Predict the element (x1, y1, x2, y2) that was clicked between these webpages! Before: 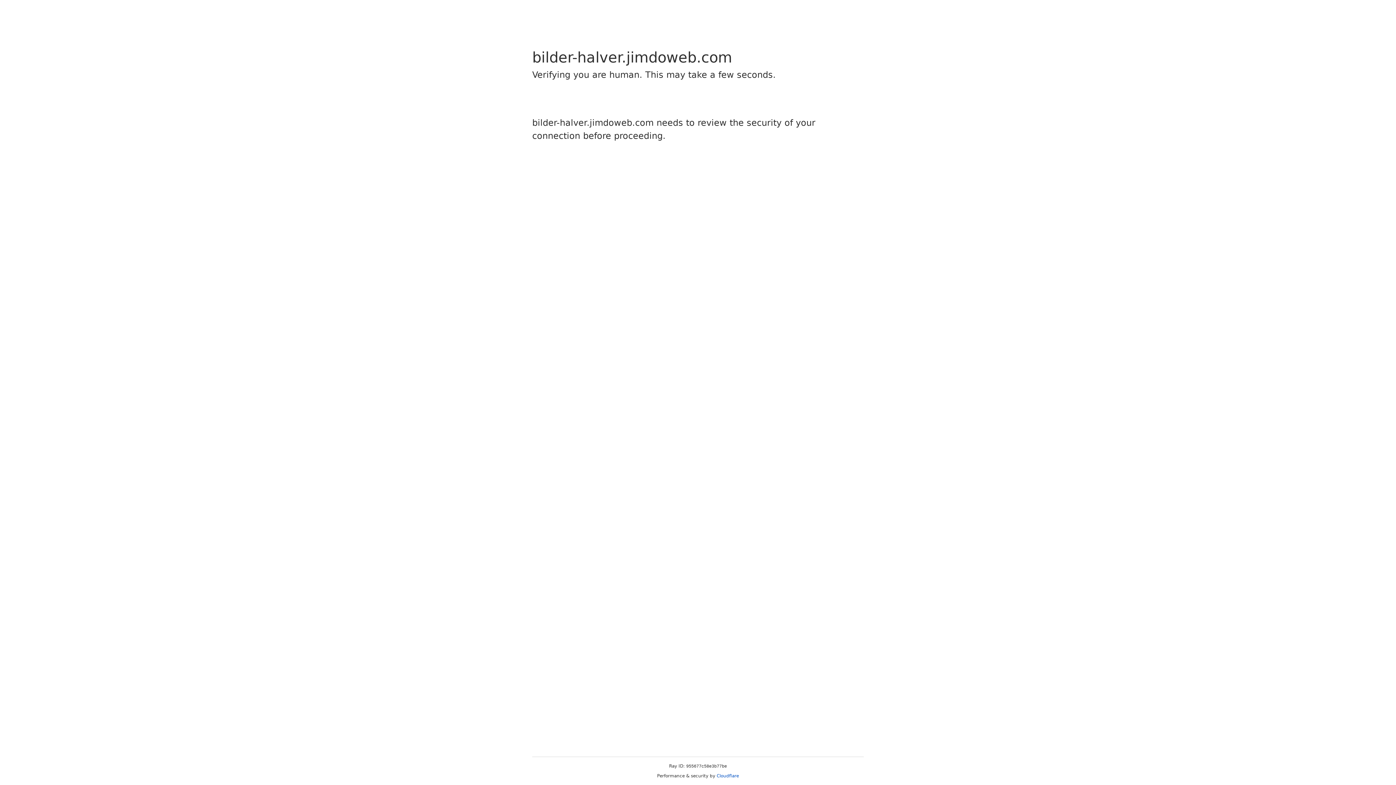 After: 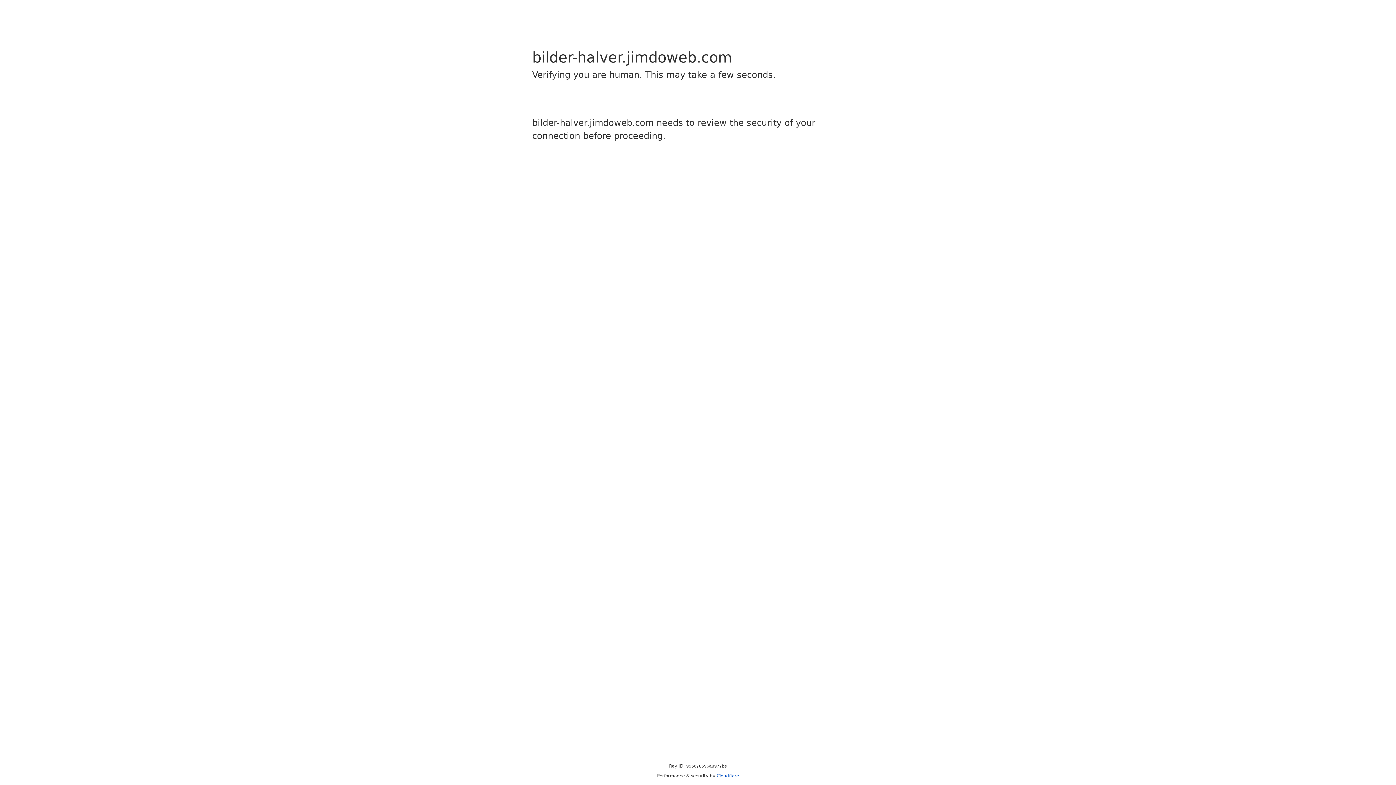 Action: label: Cloudflare bbox: (716, 773, 739, 778)